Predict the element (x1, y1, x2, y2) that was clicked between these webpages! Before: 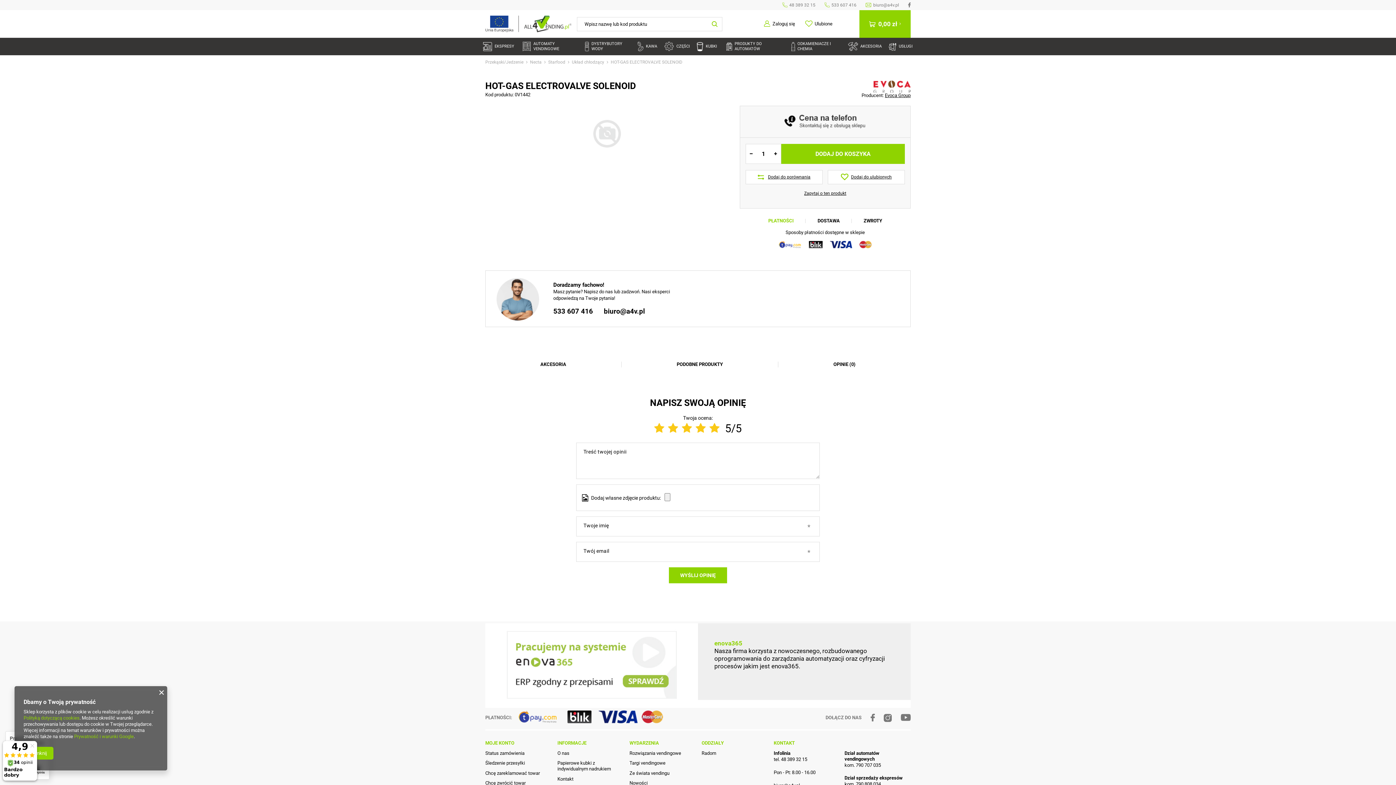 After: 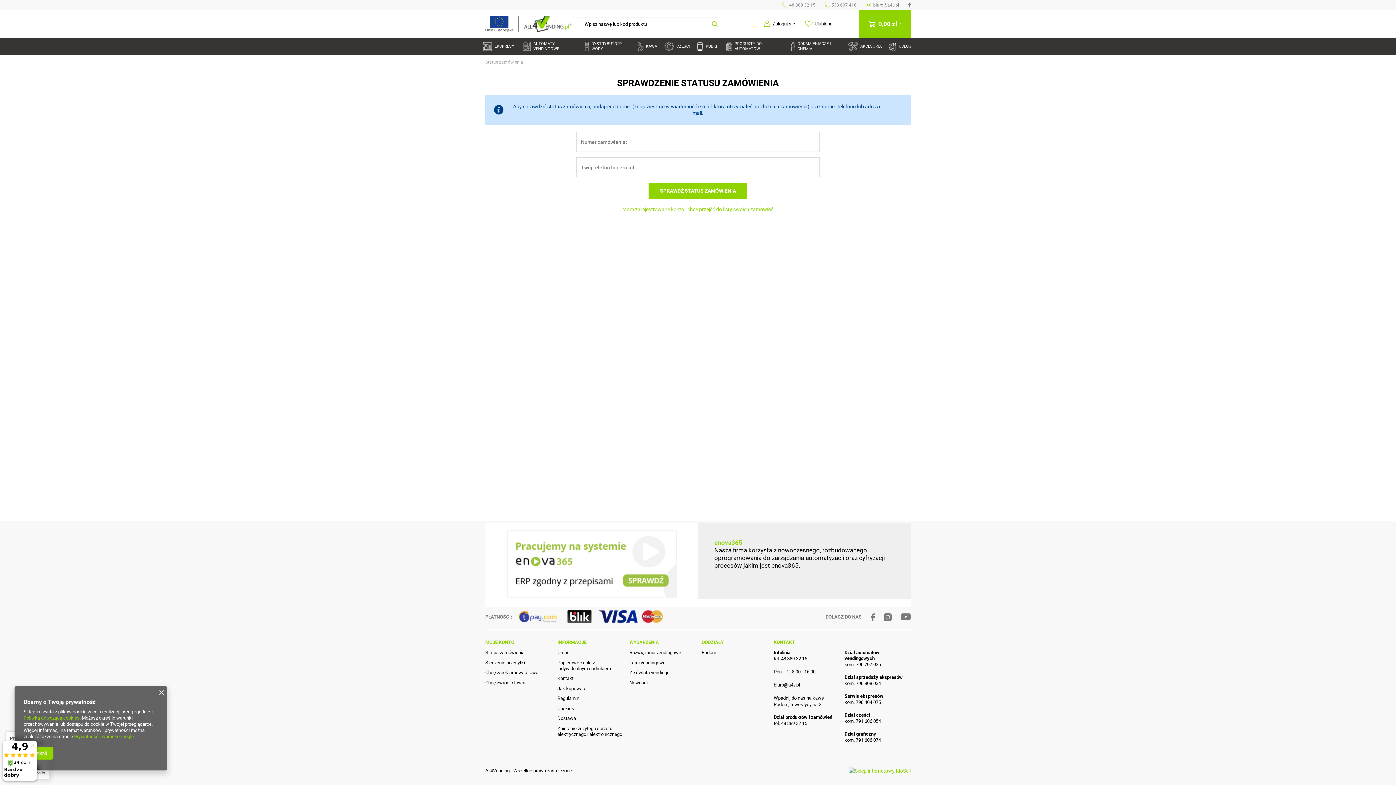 Action: label: Śledzenie przesyłki bbox: (485, 760, 550, 766)